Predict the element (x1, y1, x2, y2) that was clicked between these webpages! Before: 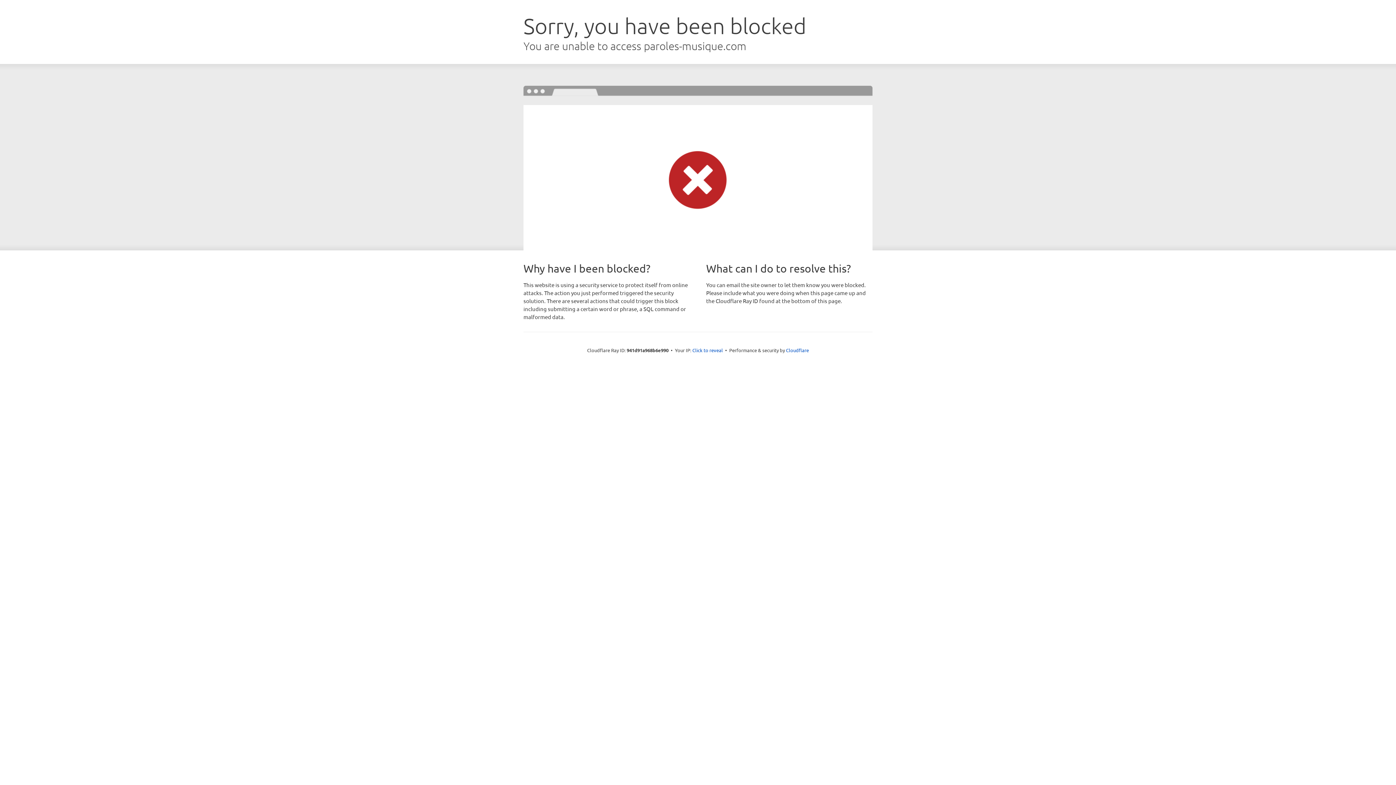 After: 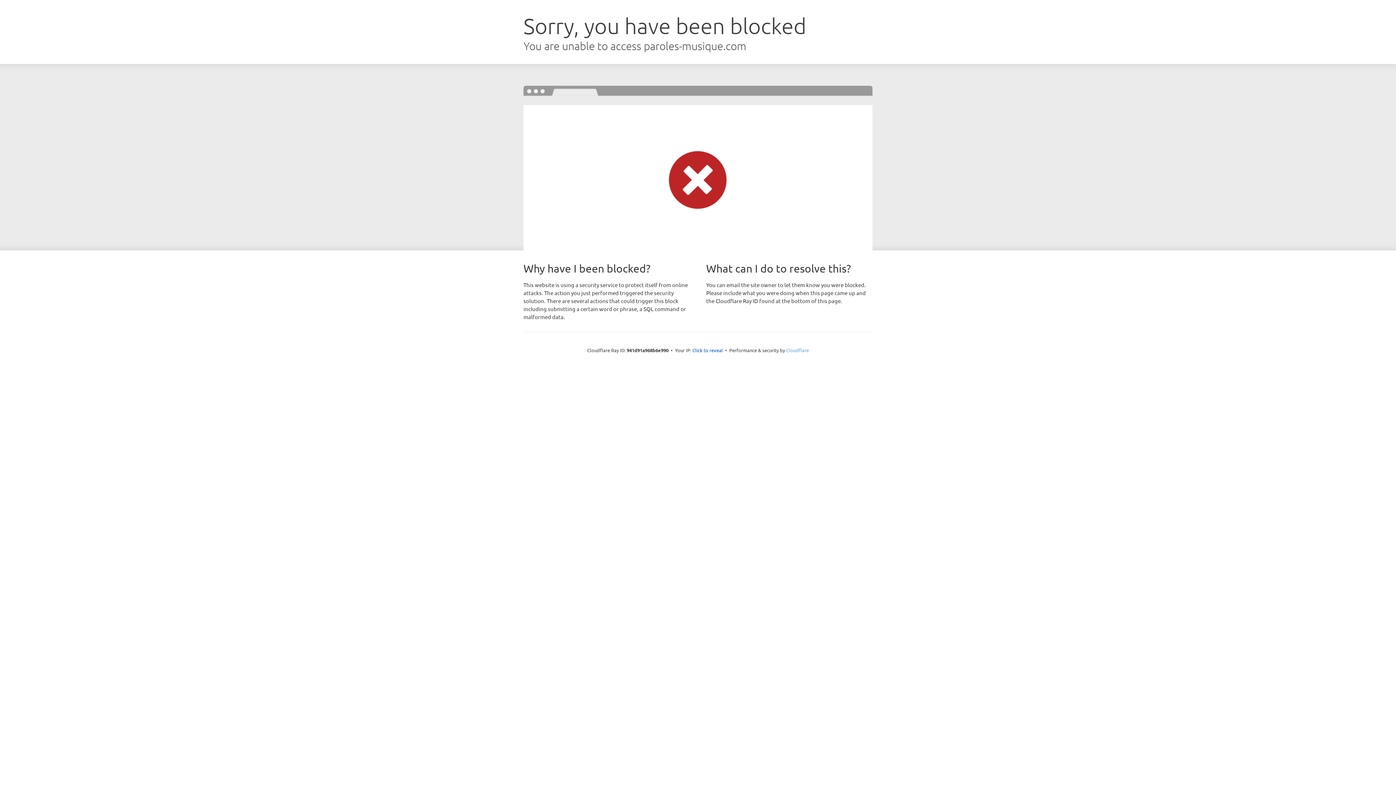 Action: bbox: (786, 347, 809, 353) label: Cloudflare